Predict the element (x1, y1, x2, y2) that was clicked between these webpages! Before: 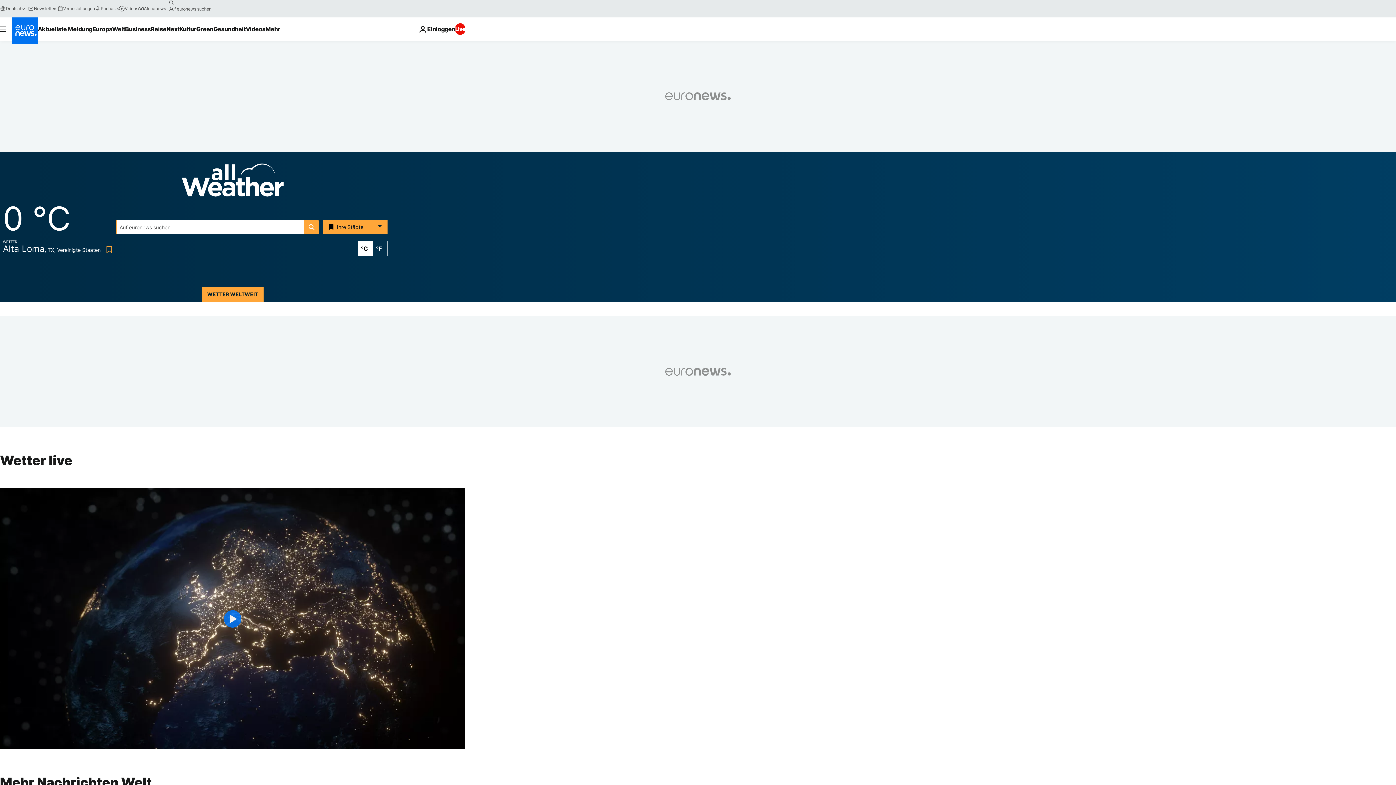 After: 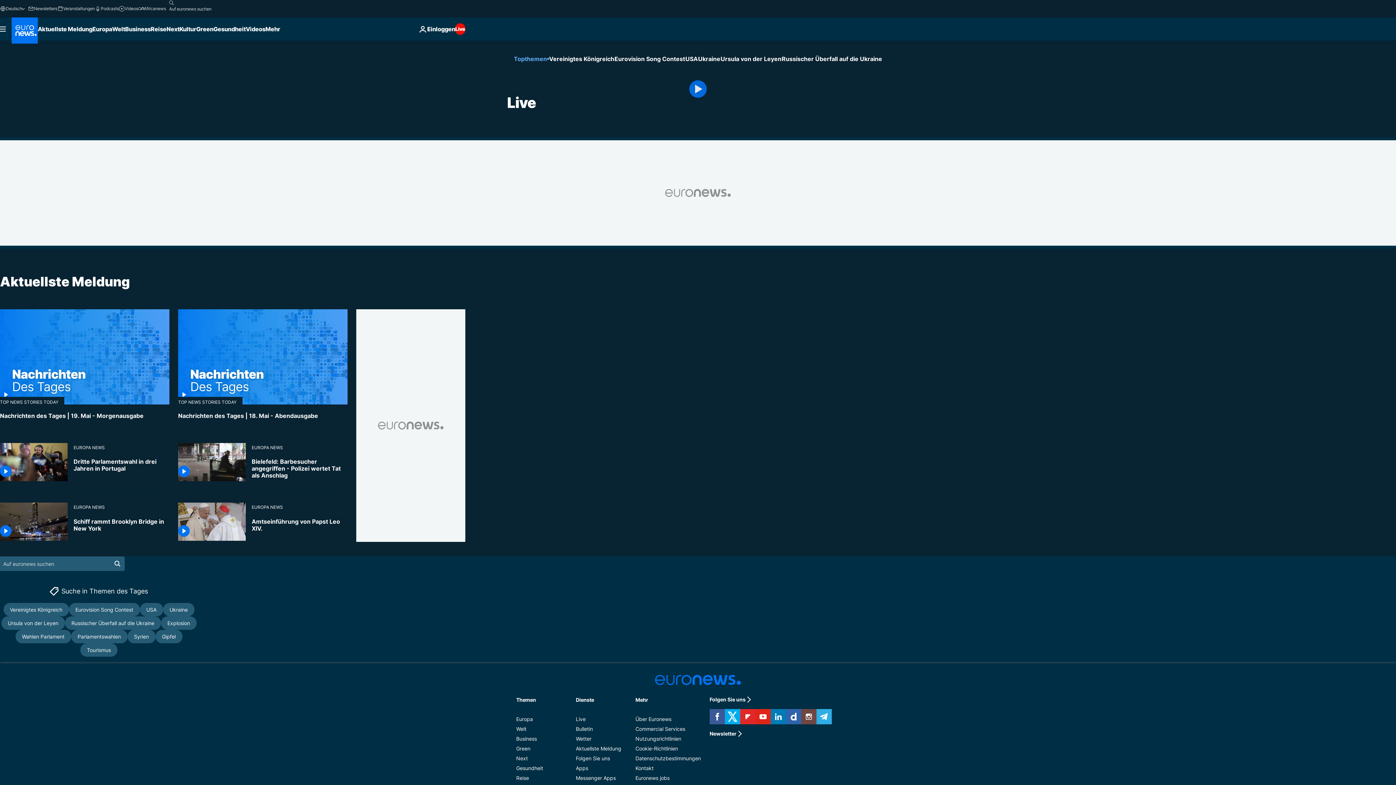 Action: label: Live bbox: (455, 23, 465, 34)